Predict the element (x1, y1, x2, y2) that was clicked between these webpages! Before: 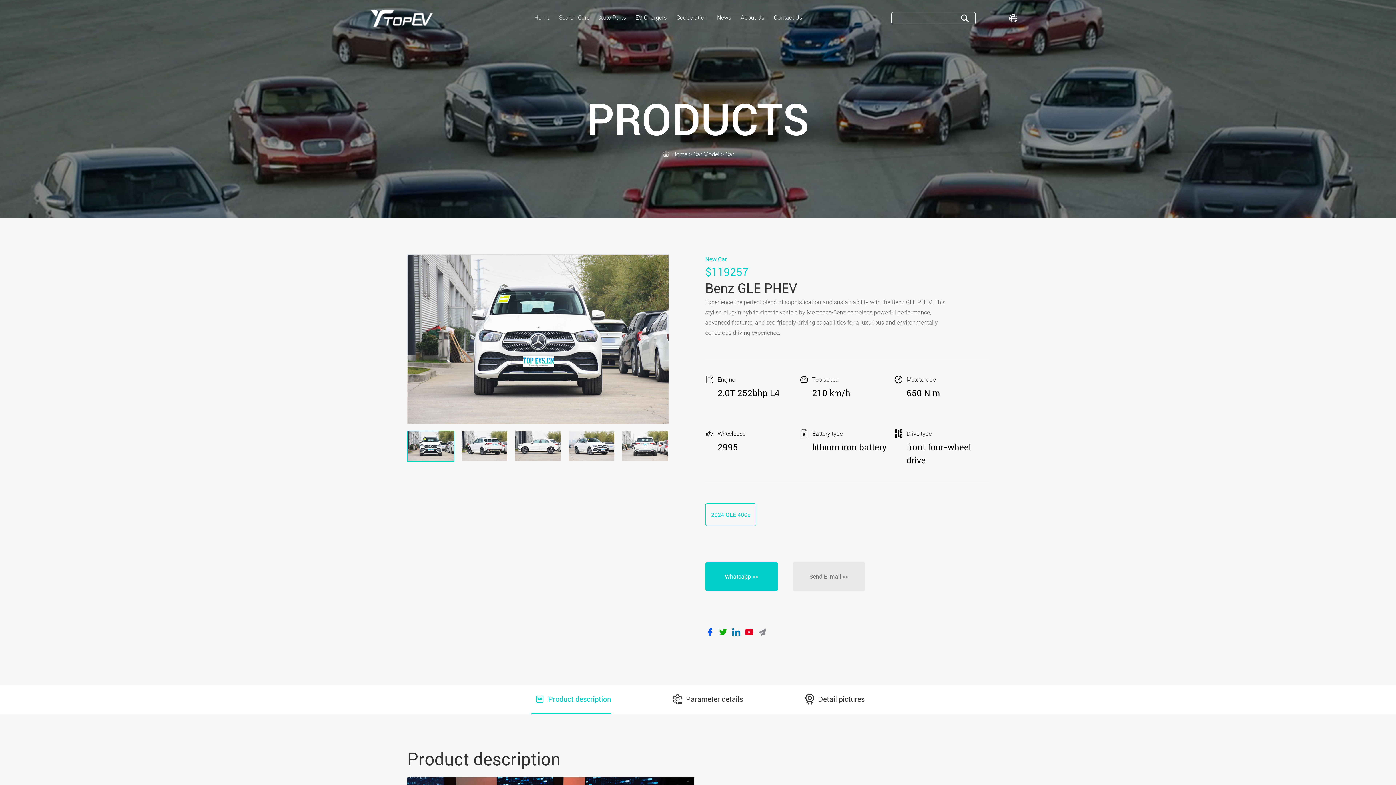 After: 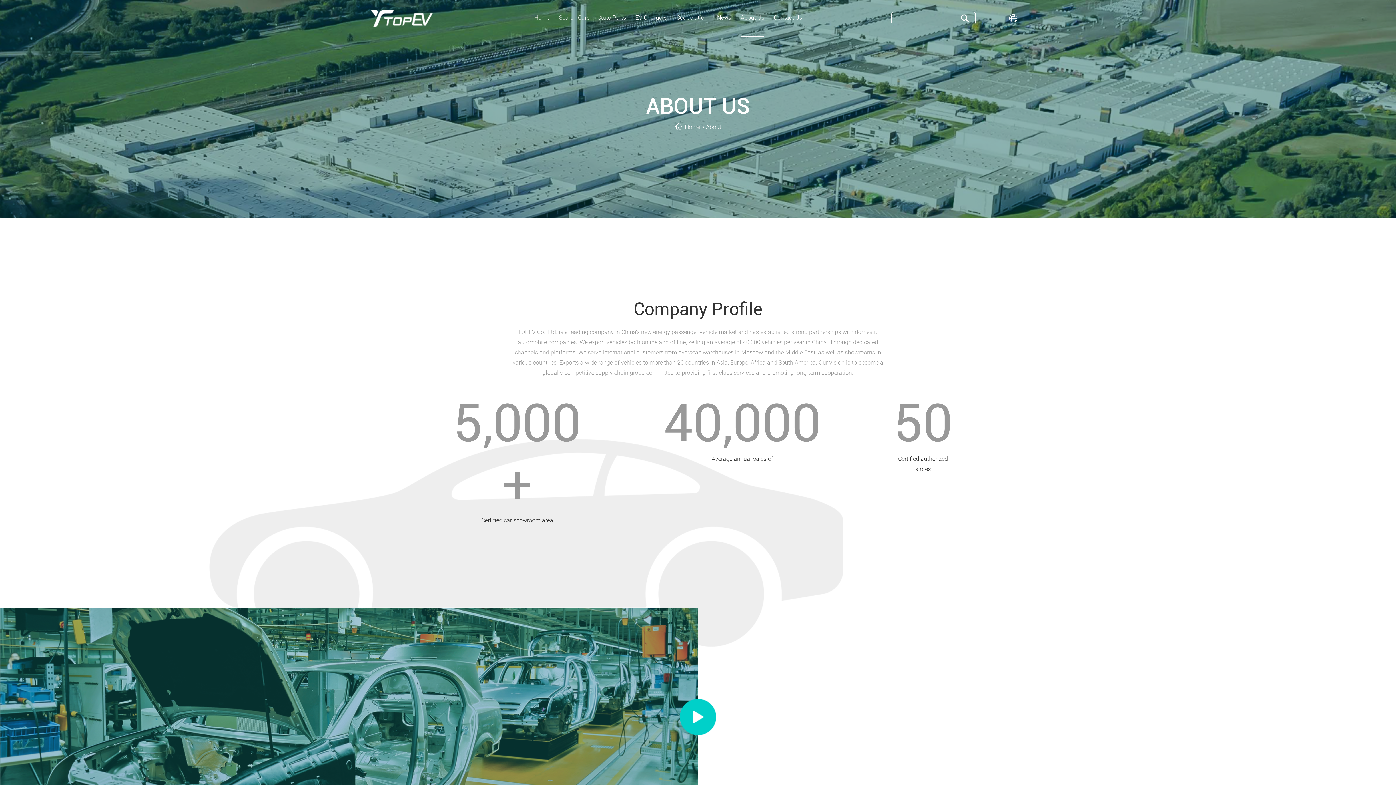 Action: label: About Us bbox: (740, 0, 764, 35)